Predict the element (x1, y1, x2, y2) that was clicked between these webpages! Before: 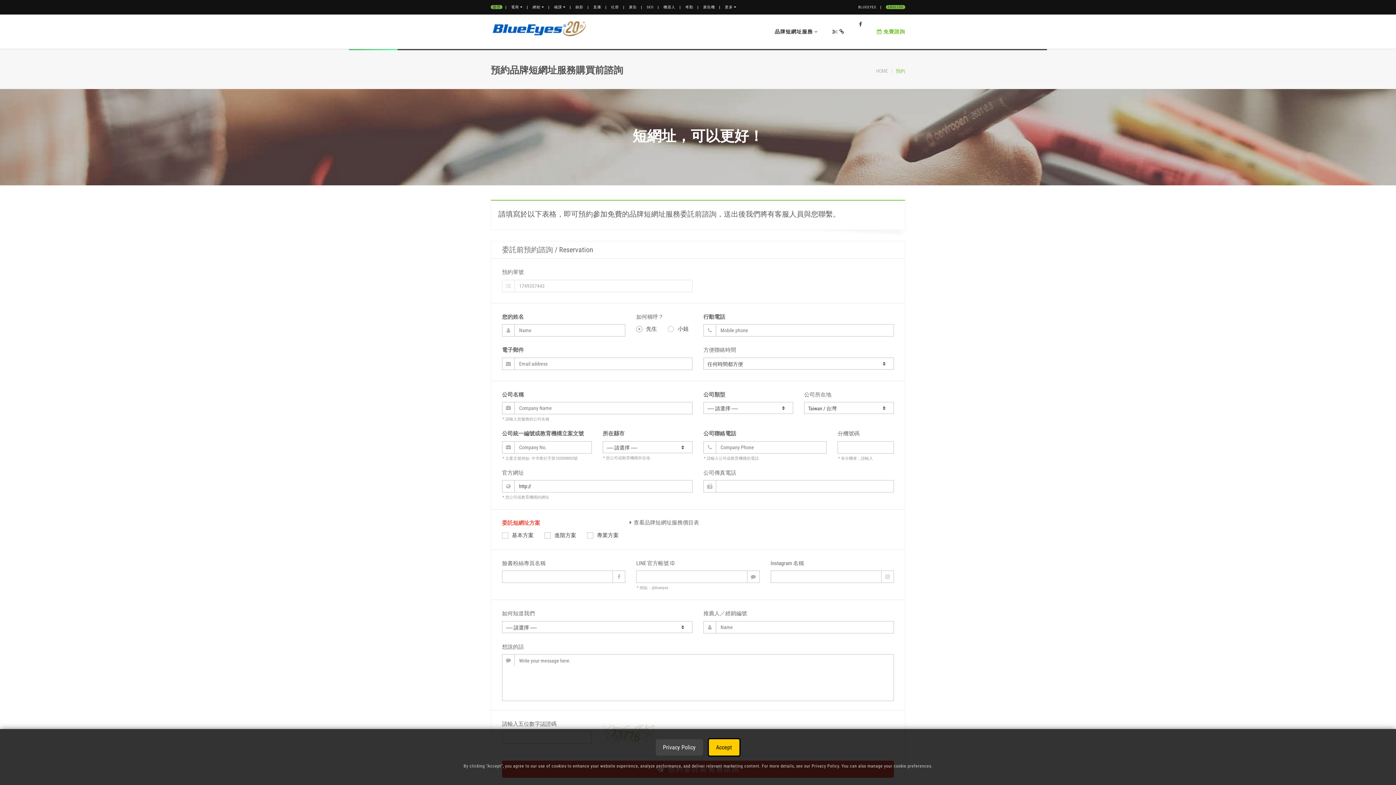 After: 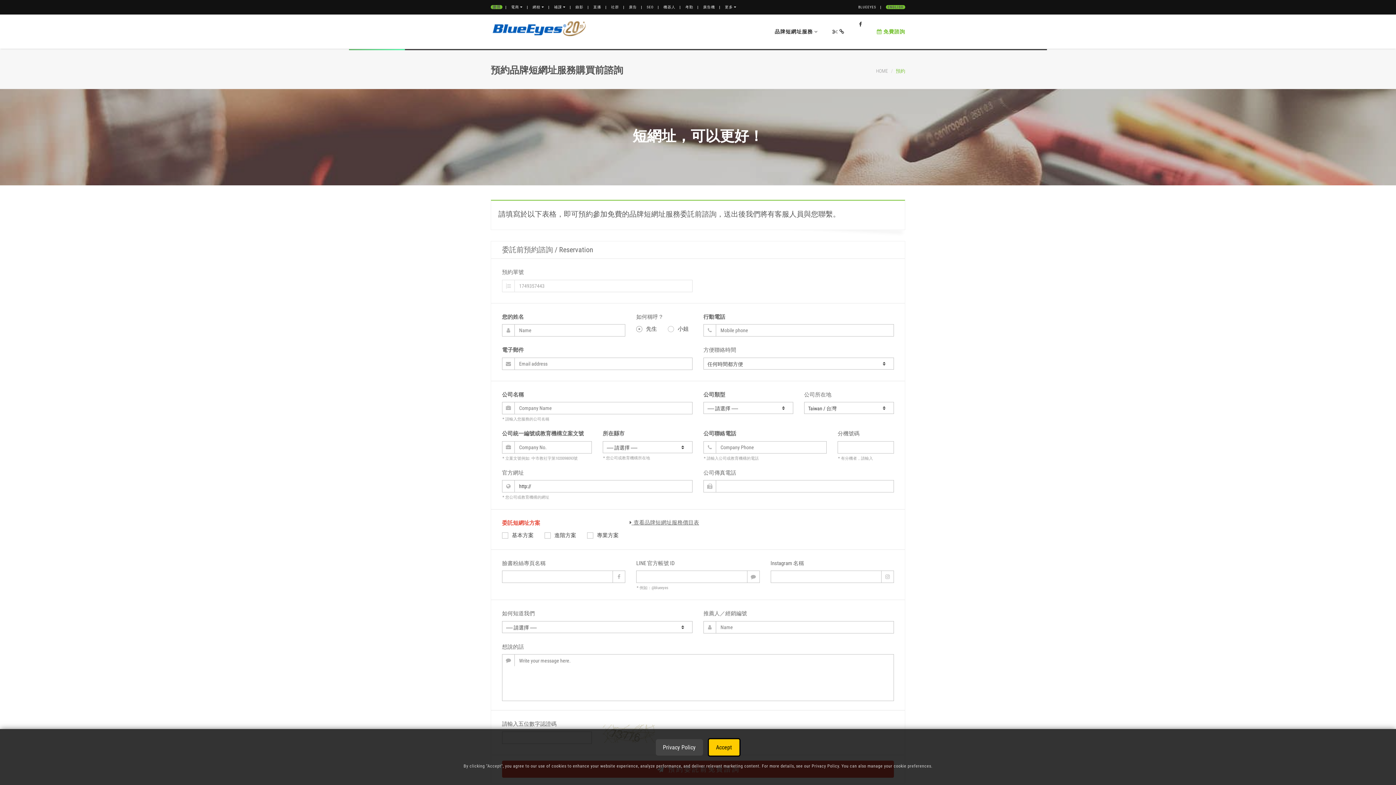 Action: bbox: (629, 519, 699, 526) label:   查看品牌短網址服務價目表